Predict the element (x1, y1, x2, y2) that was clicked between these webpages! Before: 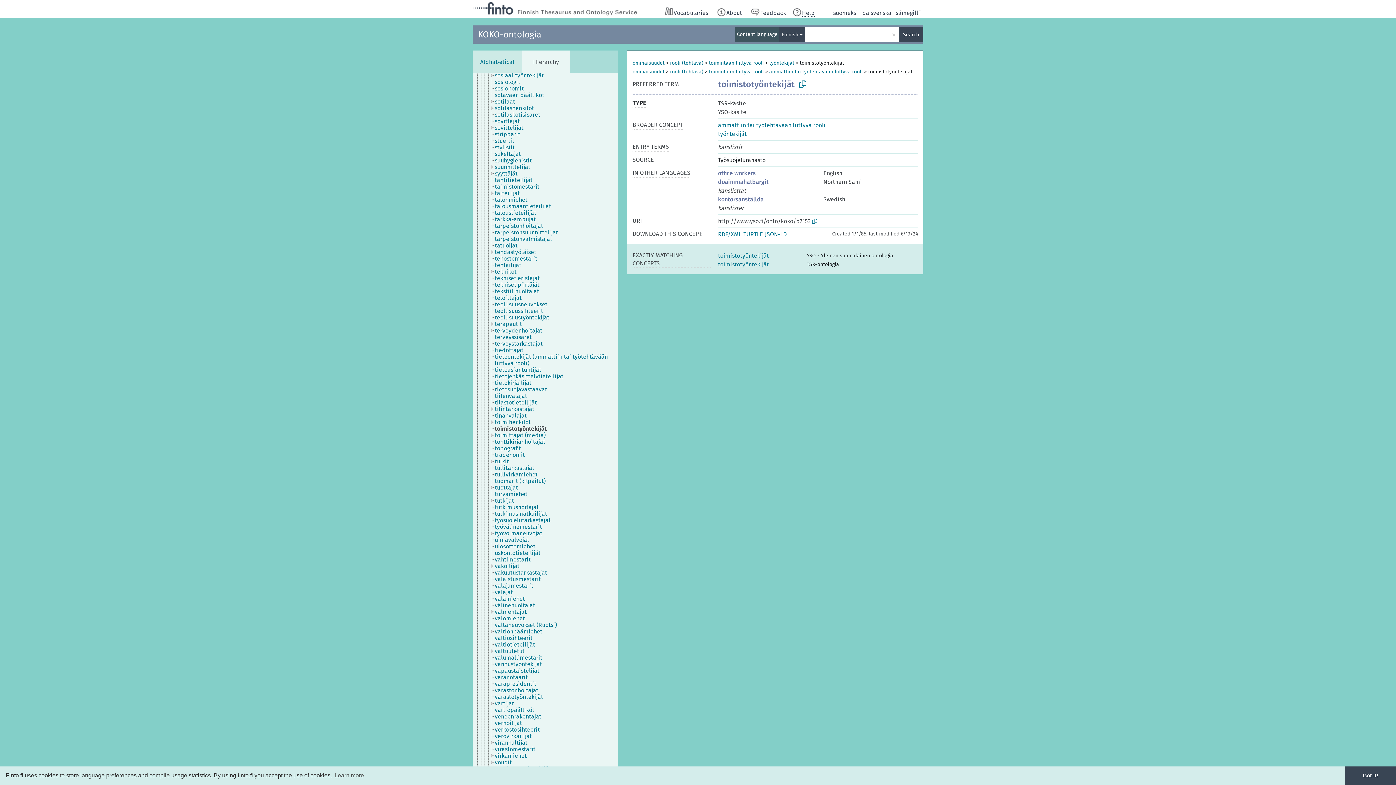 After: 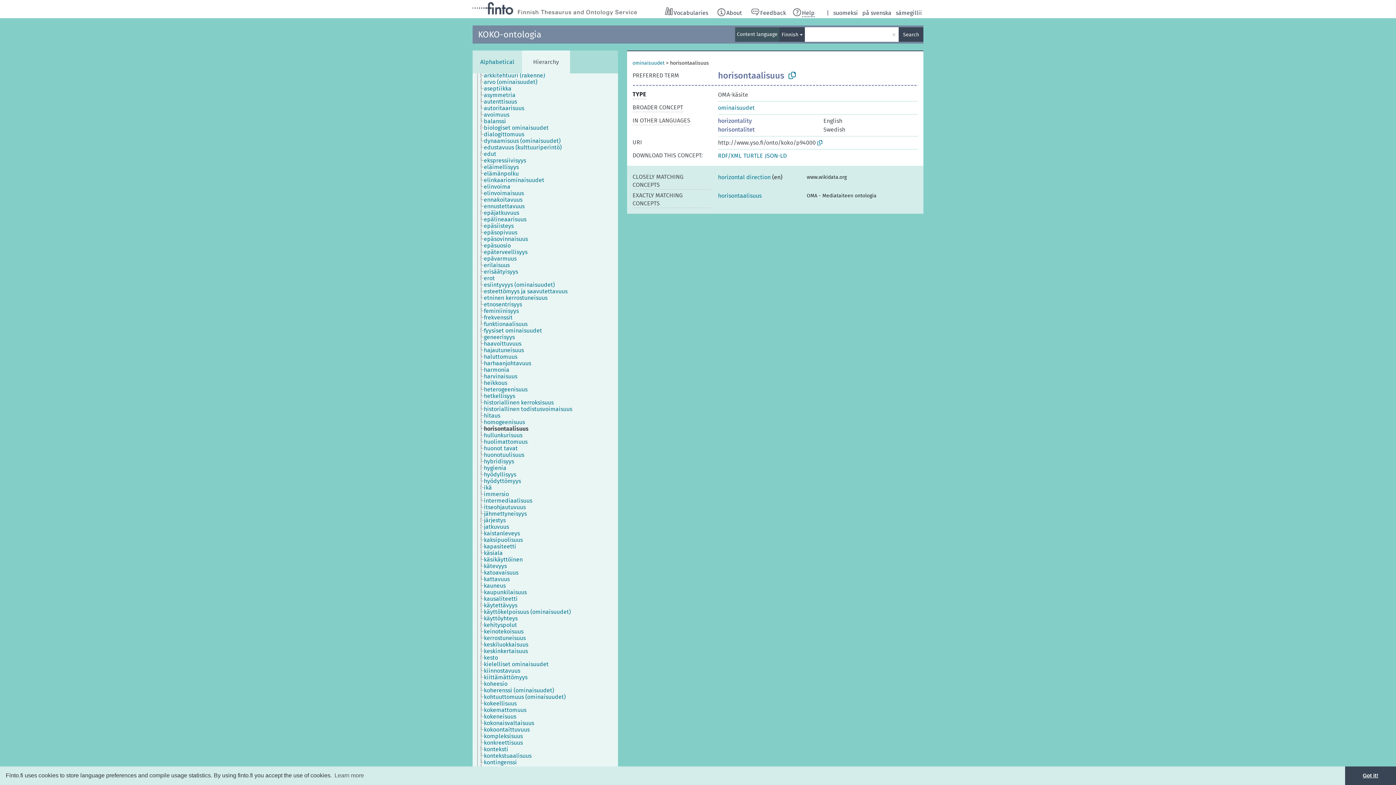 Action: label: horisontaalisuus bbox: (483, 339, 534, 345)